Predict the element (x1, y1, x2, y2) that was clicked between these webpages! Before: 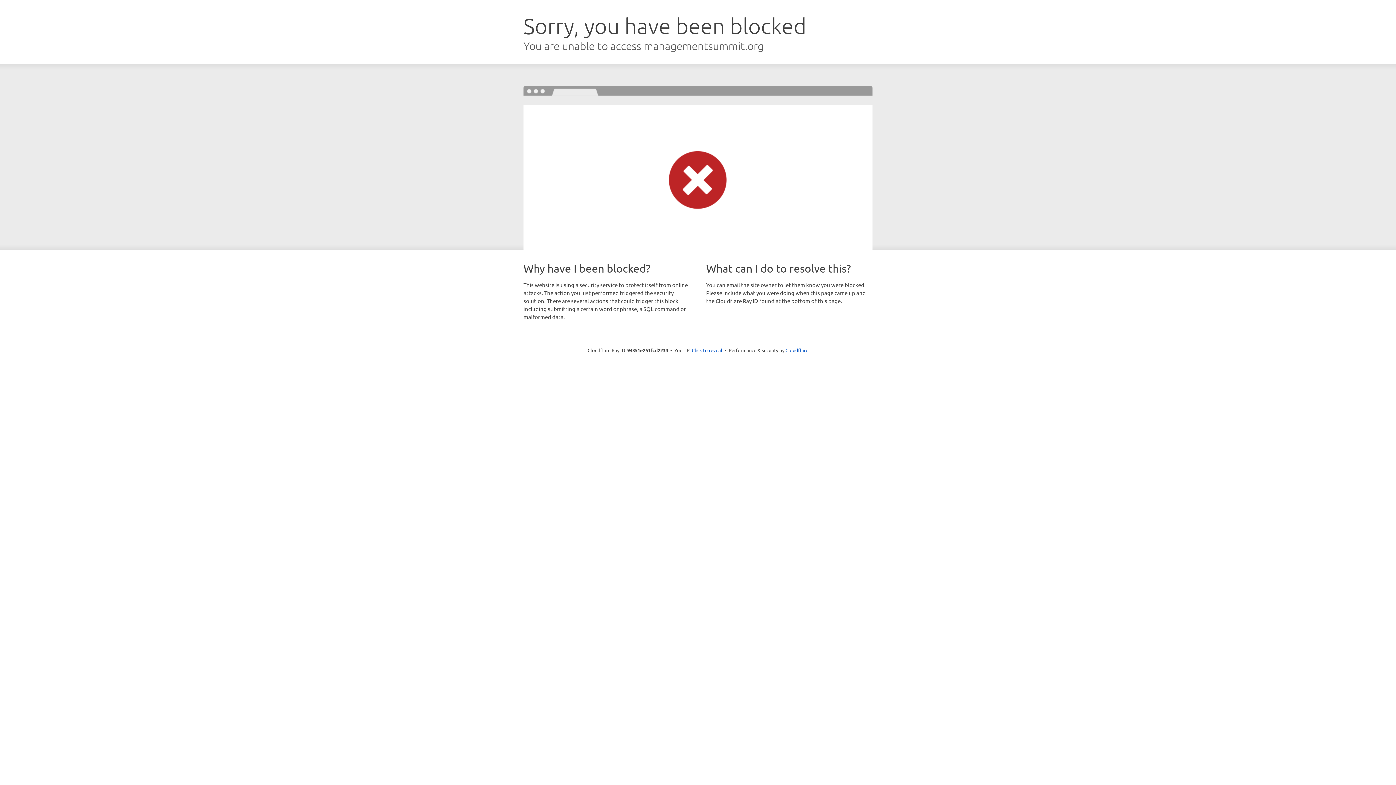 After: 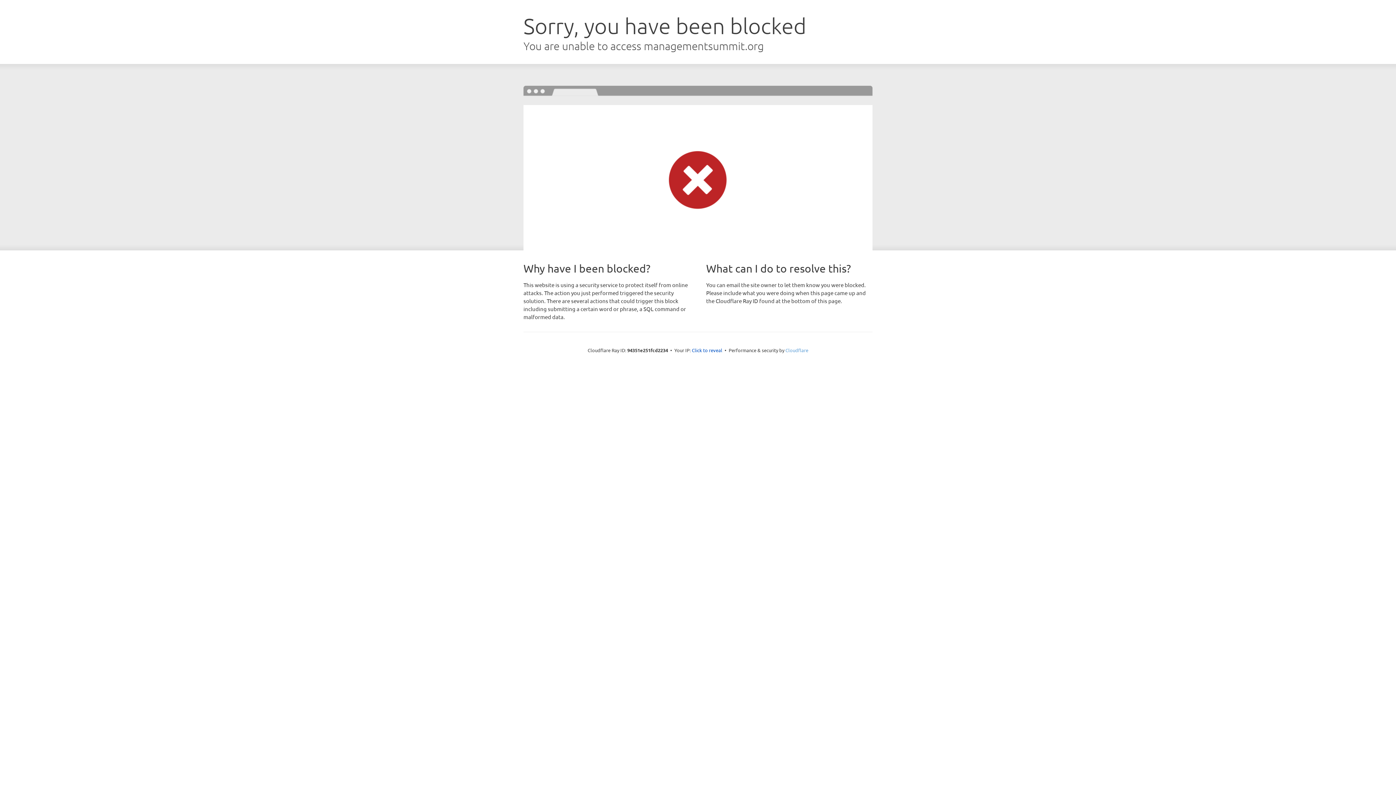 Action: bbox: (785, 347, 808, 353) label: Cloudflare